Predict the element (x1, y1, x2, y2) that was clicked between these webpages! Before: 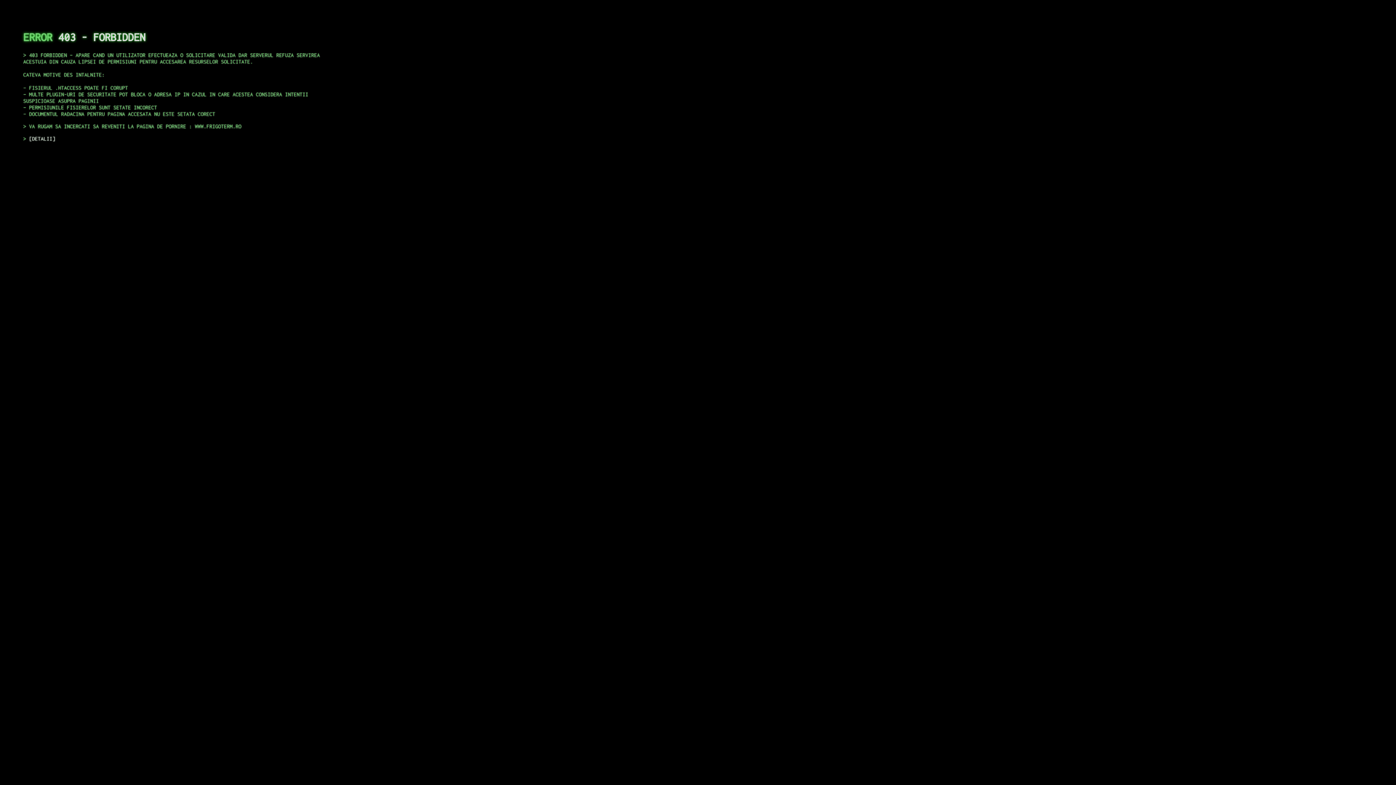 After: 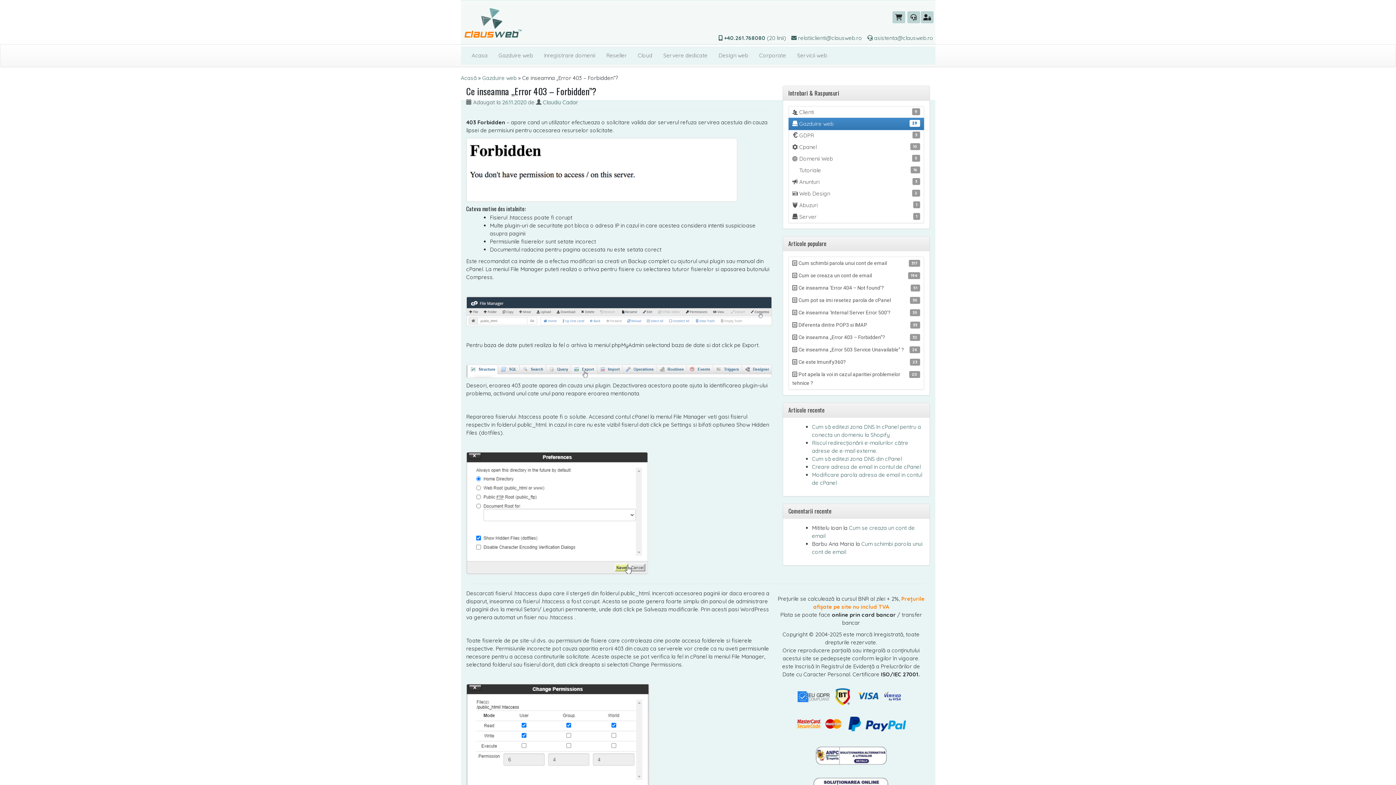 Action: bbox: (29, 135, 55, 141) label: DETALII